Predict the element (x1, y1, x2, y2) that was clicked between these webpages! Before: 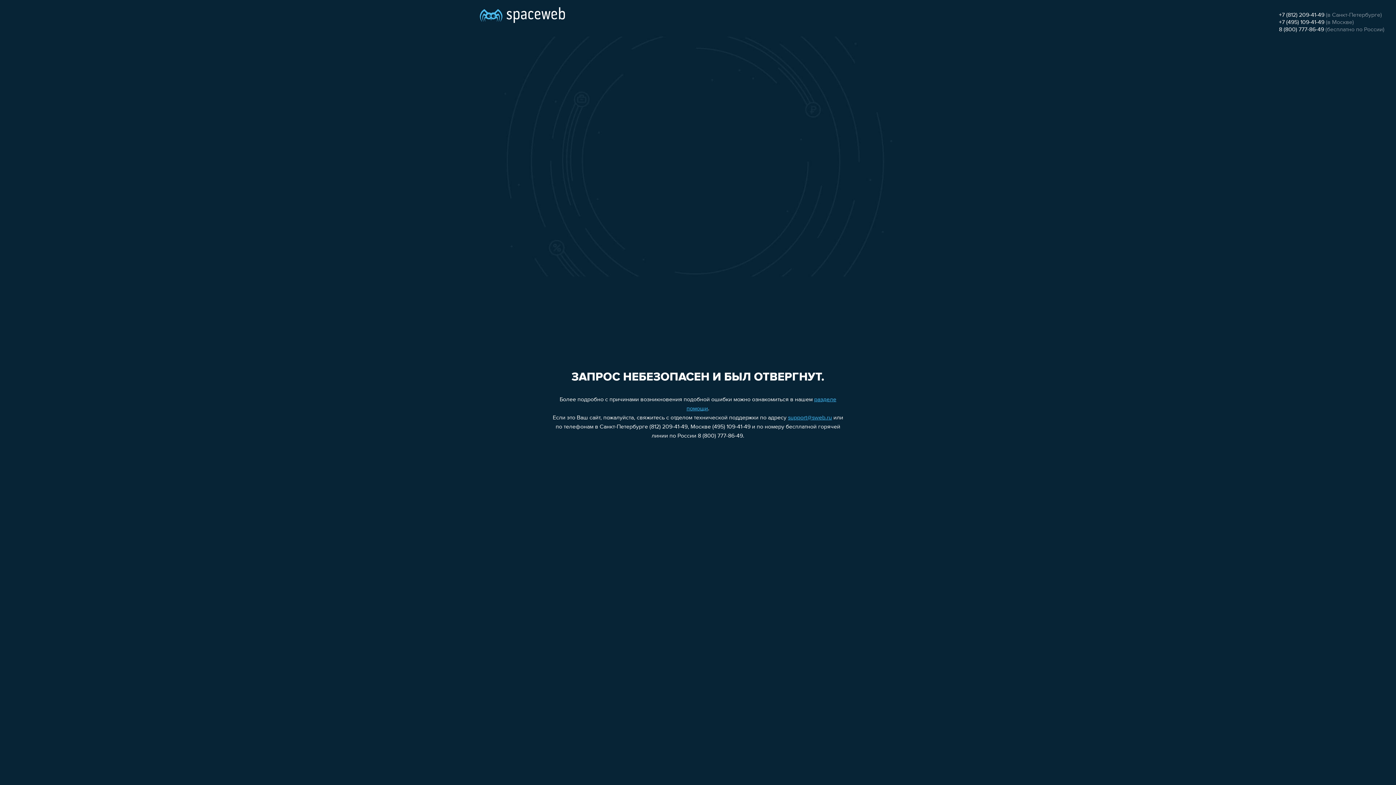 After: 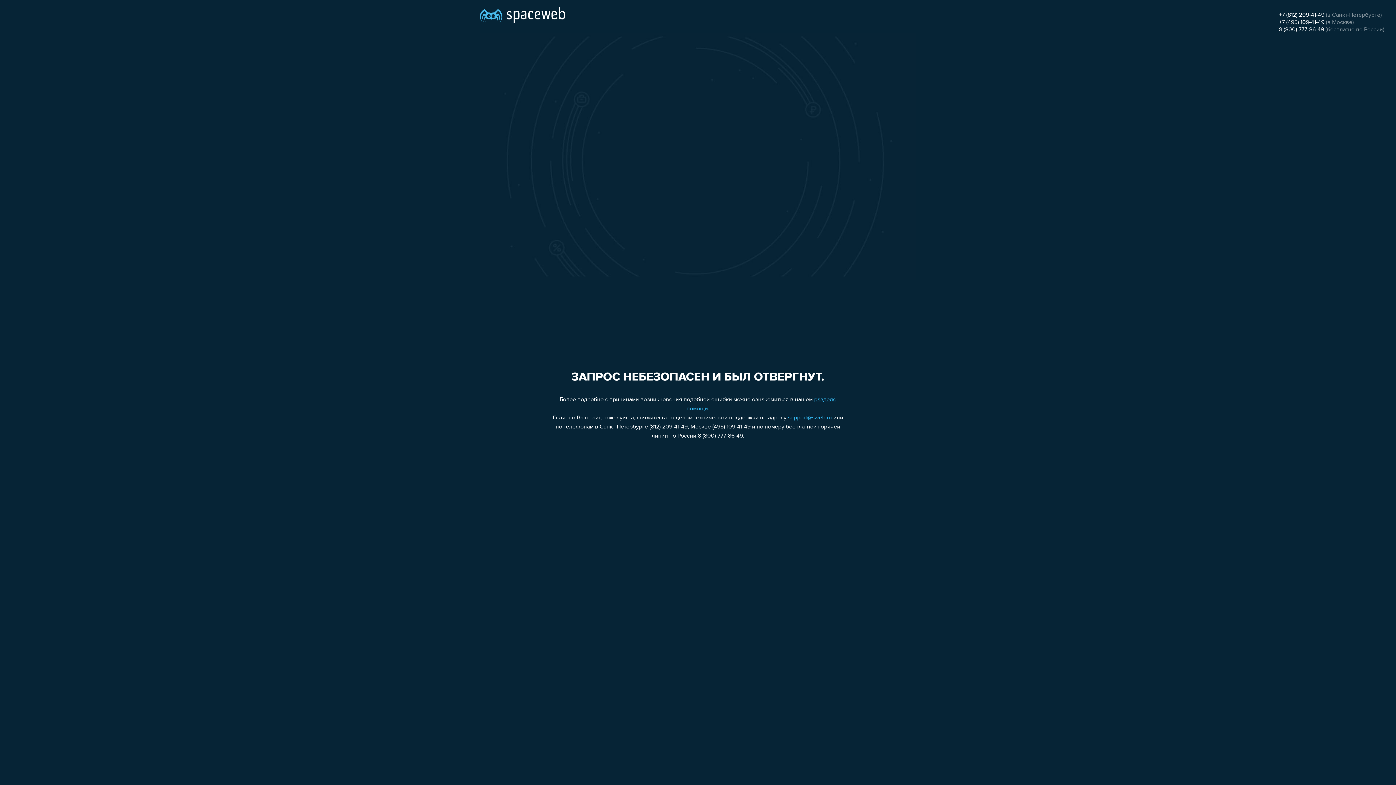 Action: label: support@sweb.ru bbox: (788, 415, 832, 421)